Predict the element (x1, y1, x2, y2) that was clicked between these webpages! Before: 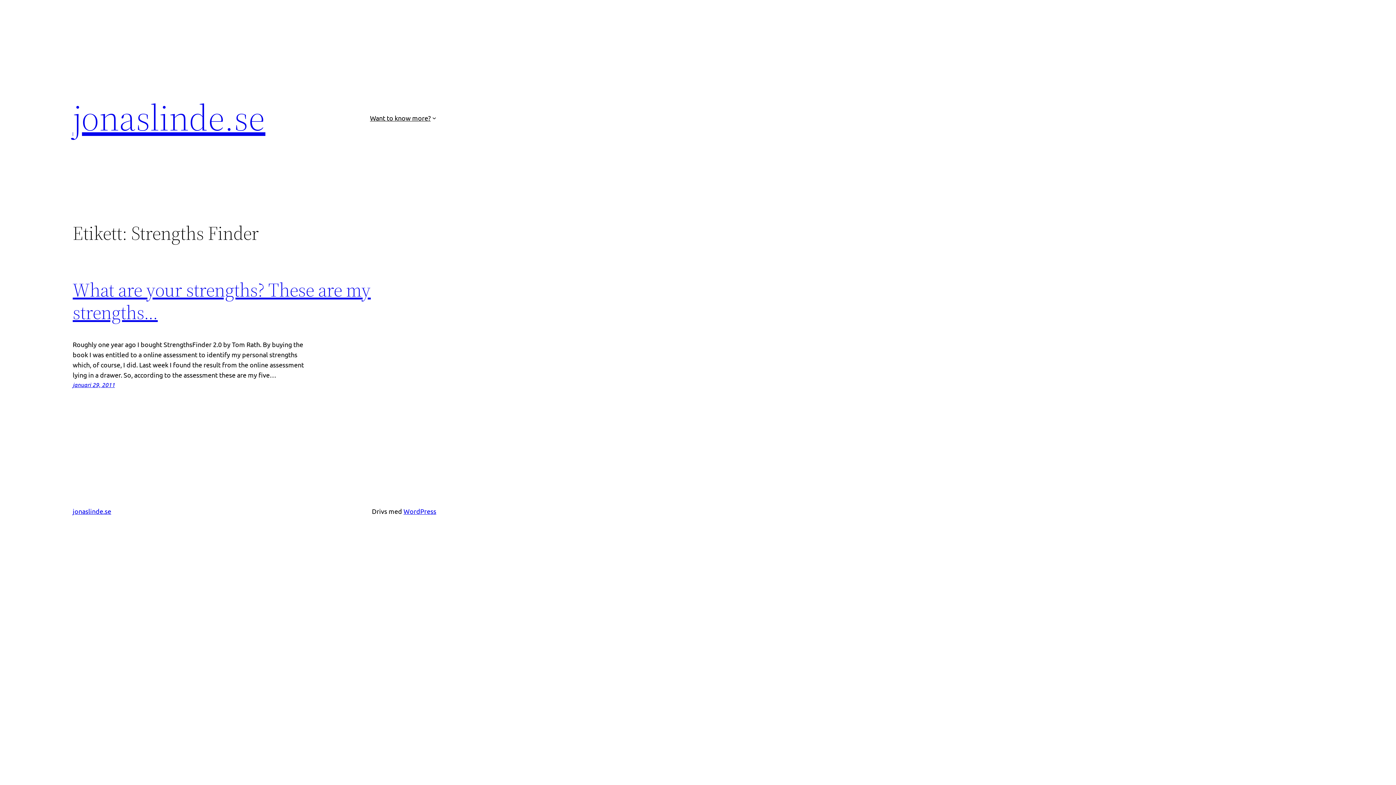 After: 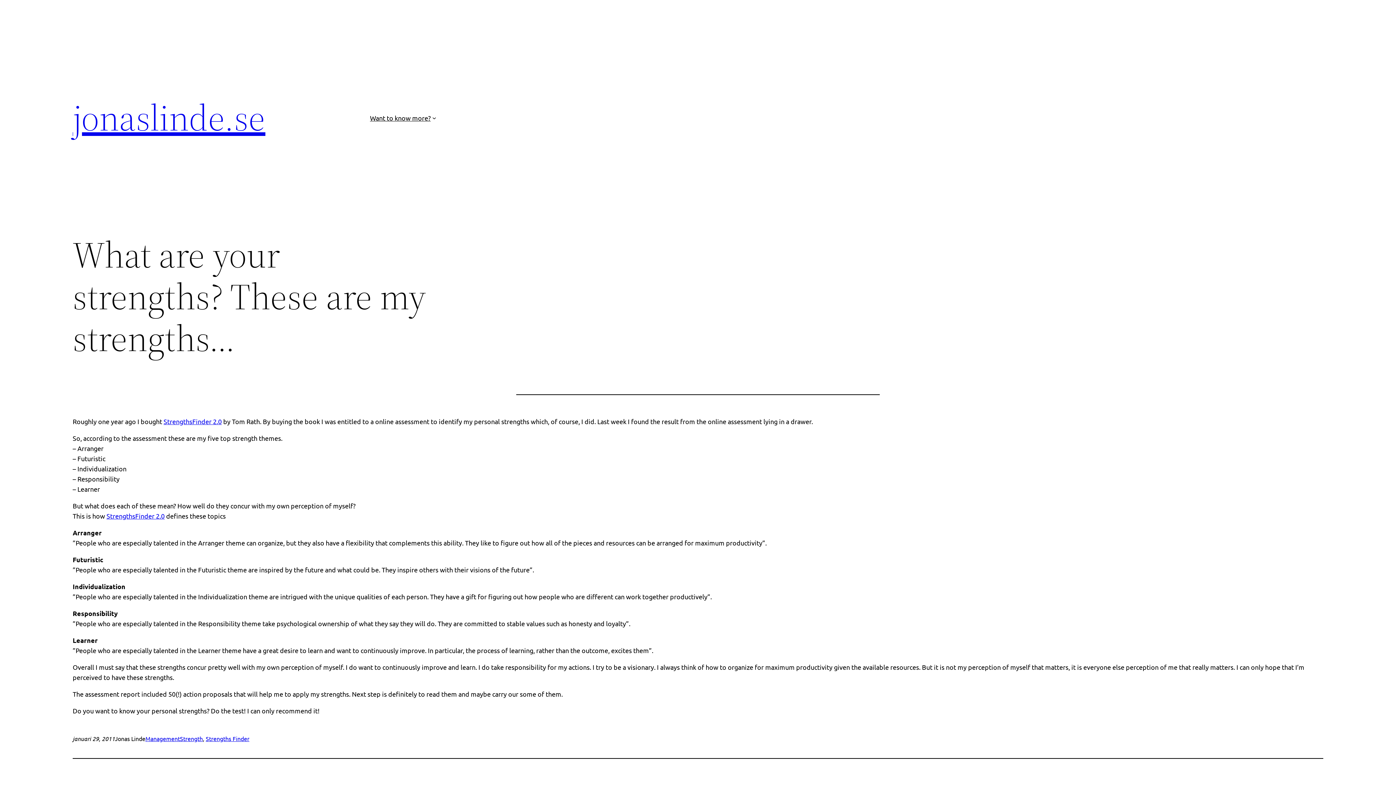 Action: bbox: (72, 381, 114, 388) label: januari 29, 2011